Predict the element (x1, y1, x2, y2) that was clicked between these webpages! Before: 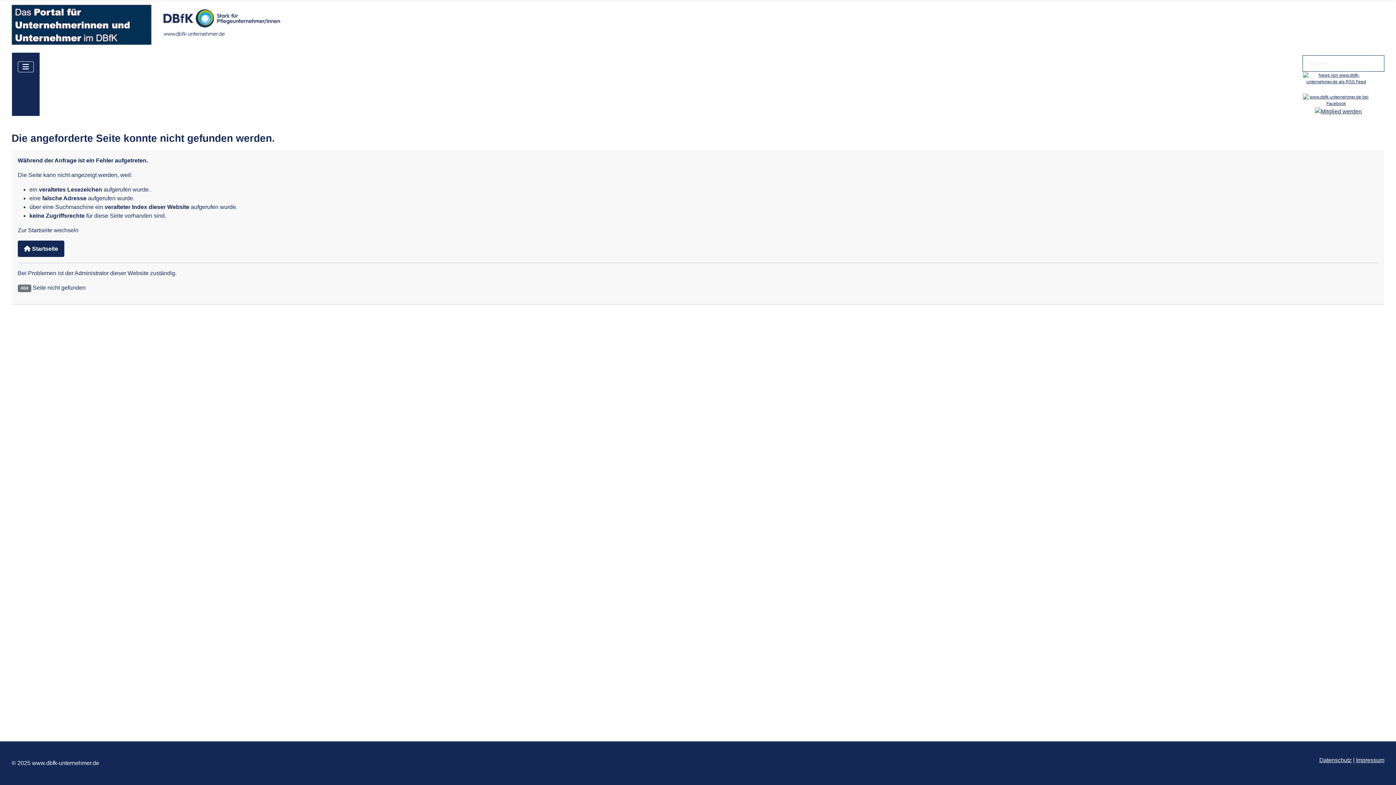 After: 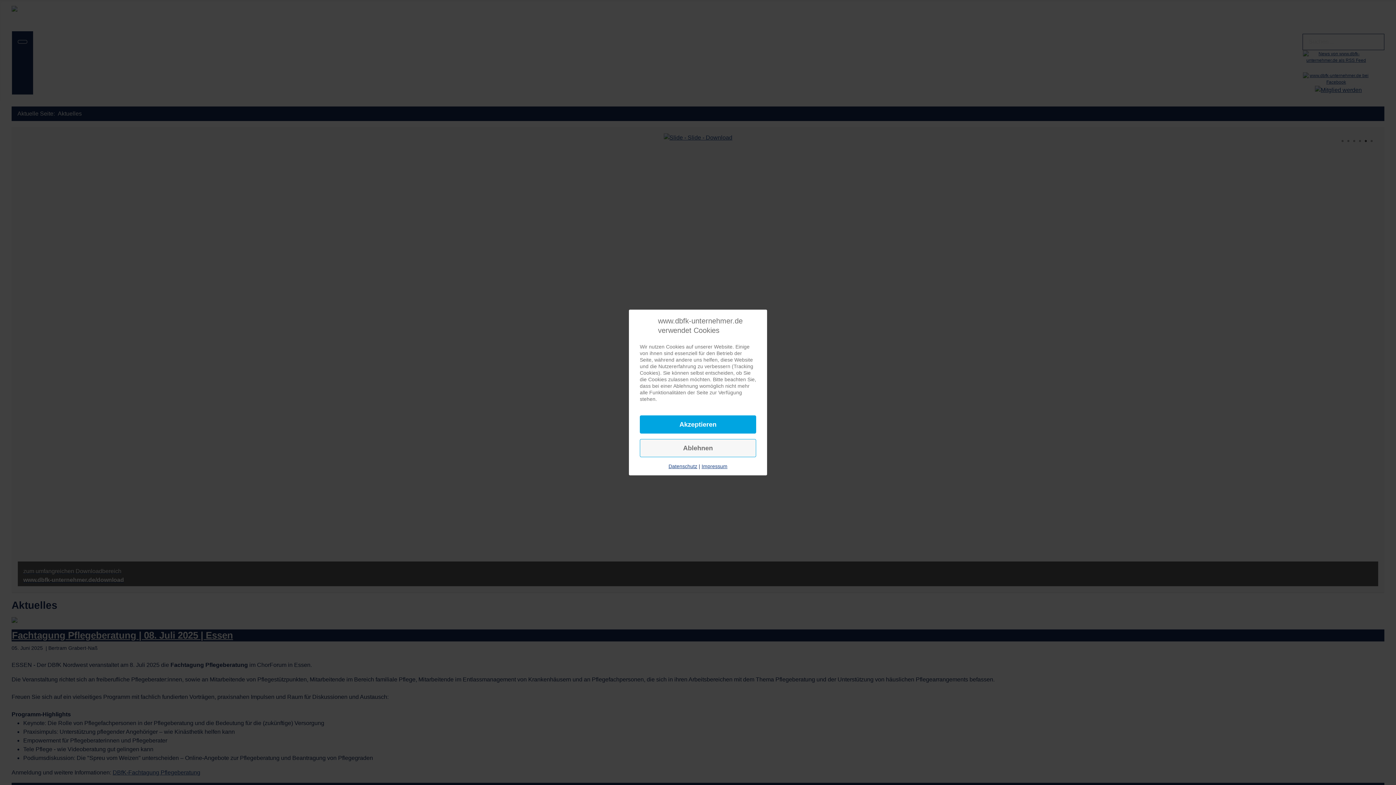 Action: label:  Startseite bbox: (17, 240, 64, 257)